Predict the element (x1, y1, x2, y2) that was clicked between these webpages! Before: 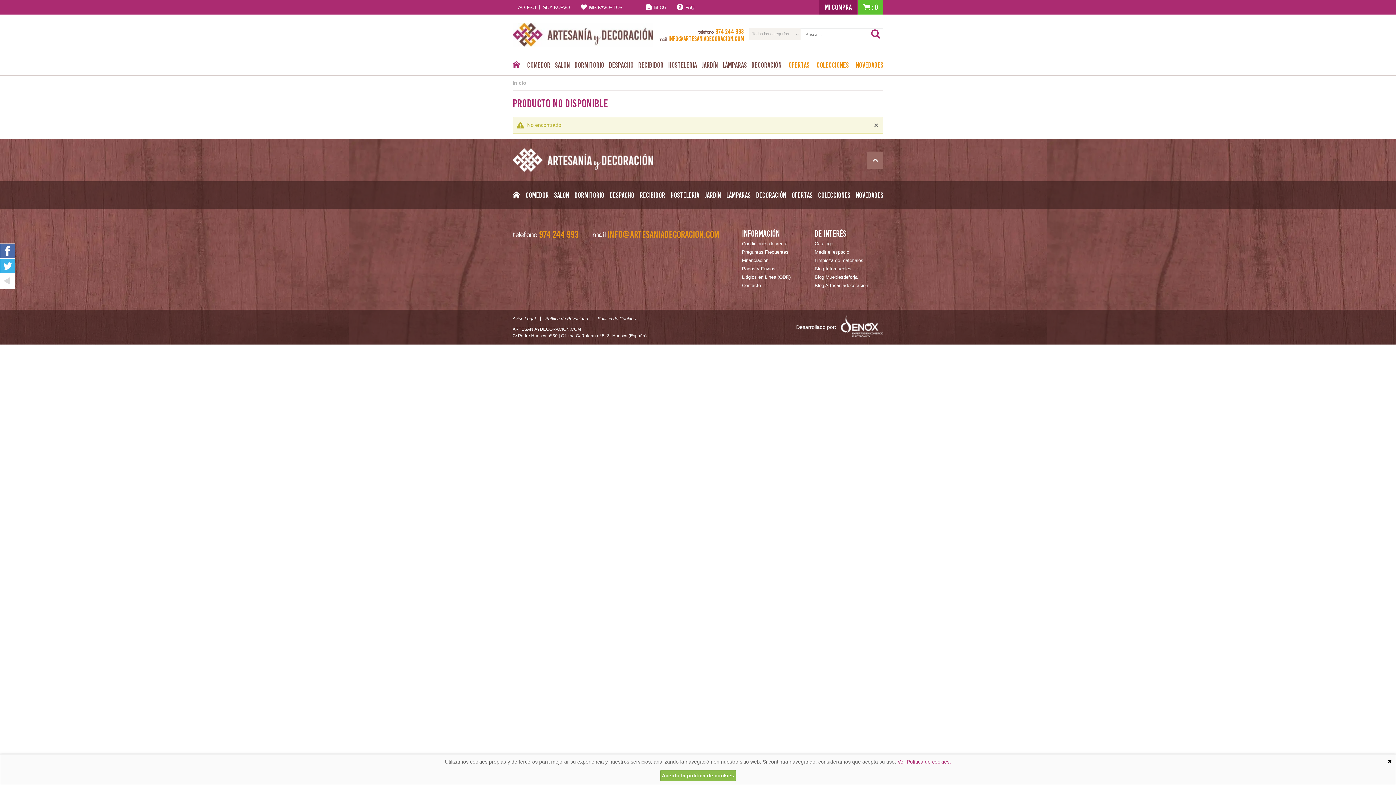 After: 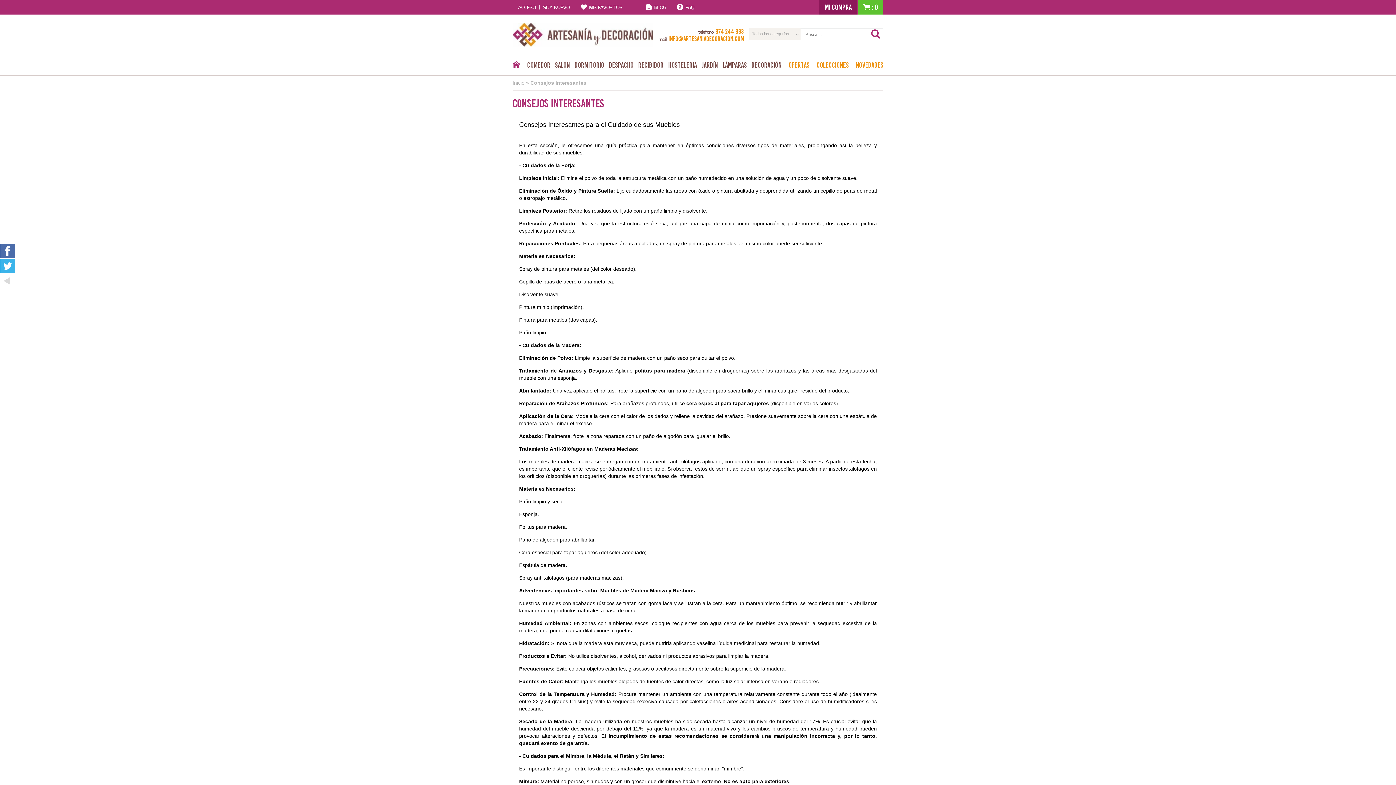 Action: label: Limpieza de materiales bbox: (814, 258, 883, 262)